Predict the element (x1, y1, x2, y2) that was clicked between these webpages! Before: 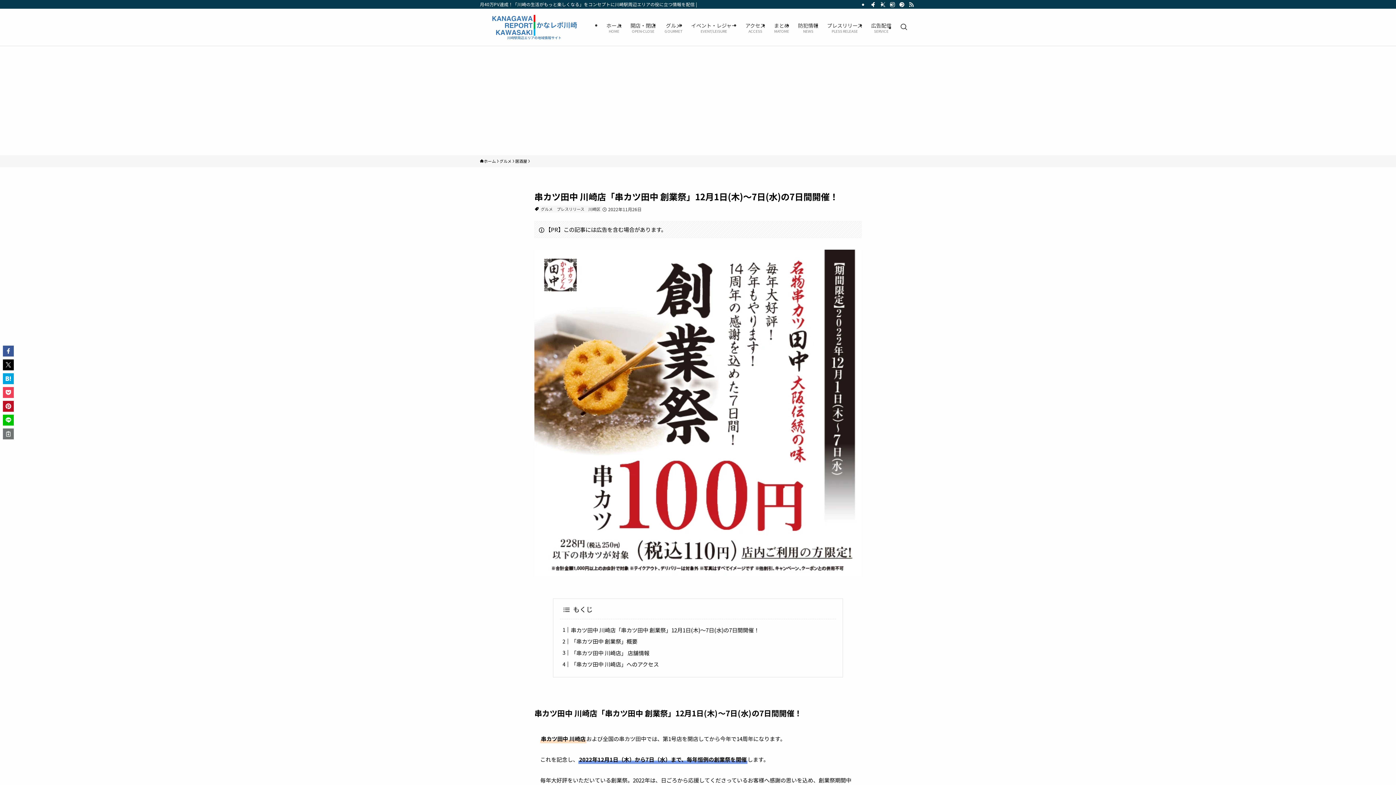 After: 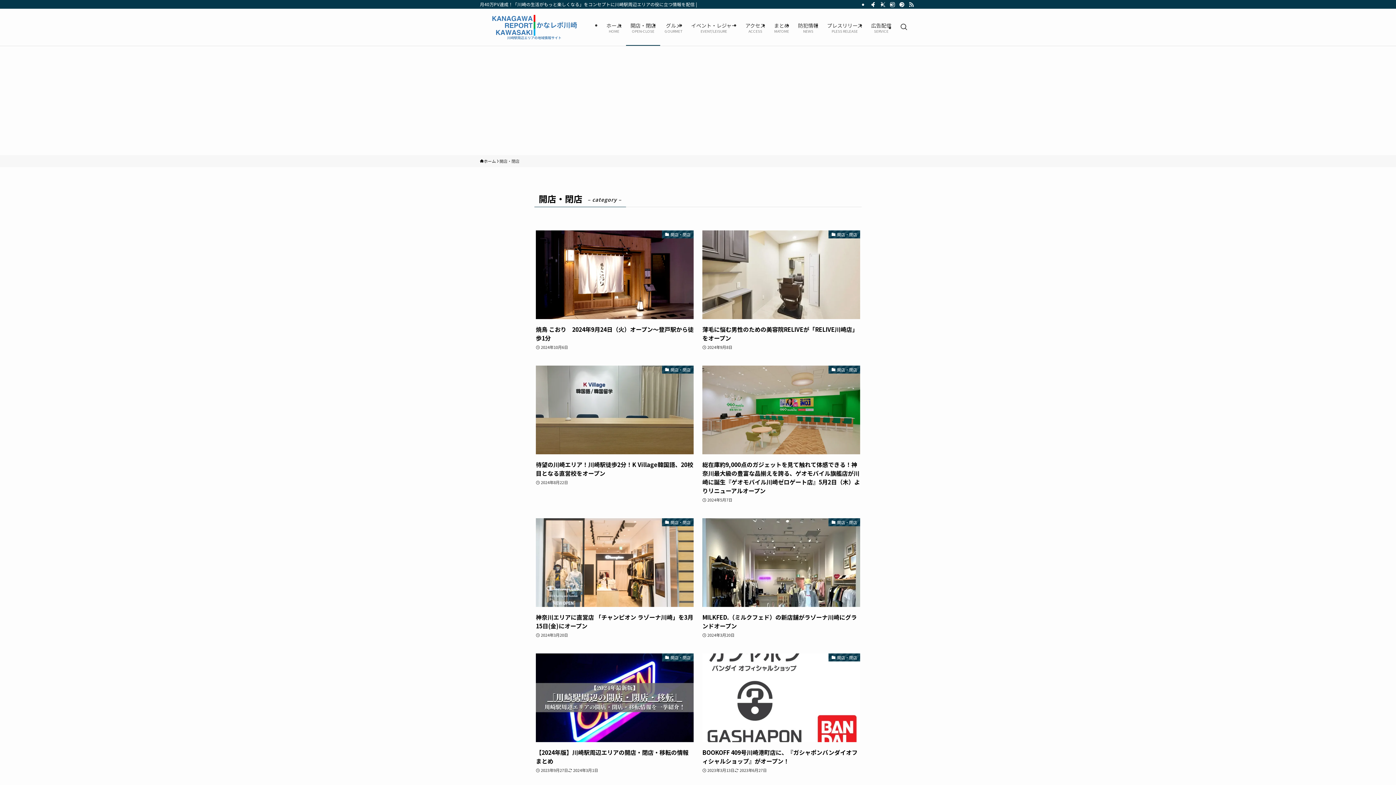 Action: label: 開店・閉店
OPEN-CLOSE bbox: (626, 8, 660, 45)